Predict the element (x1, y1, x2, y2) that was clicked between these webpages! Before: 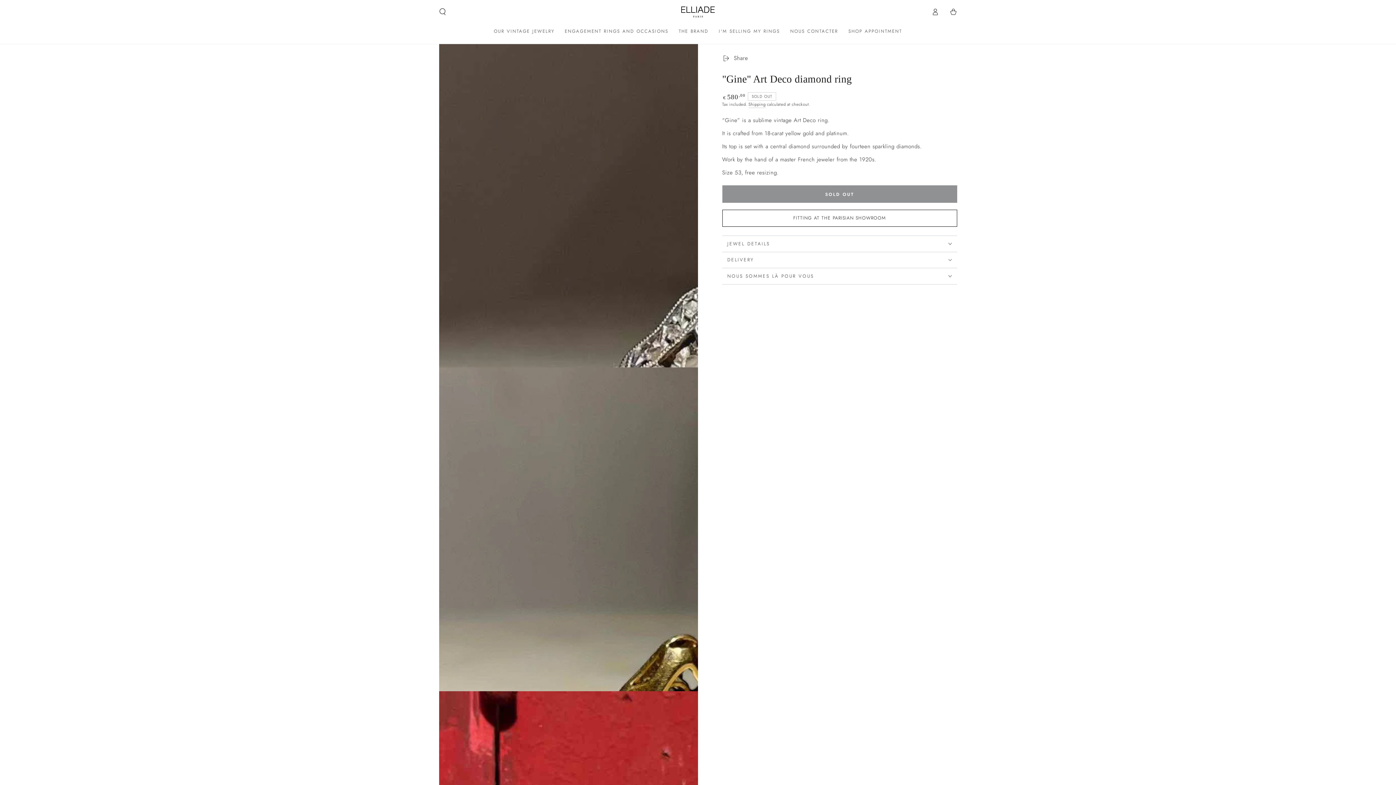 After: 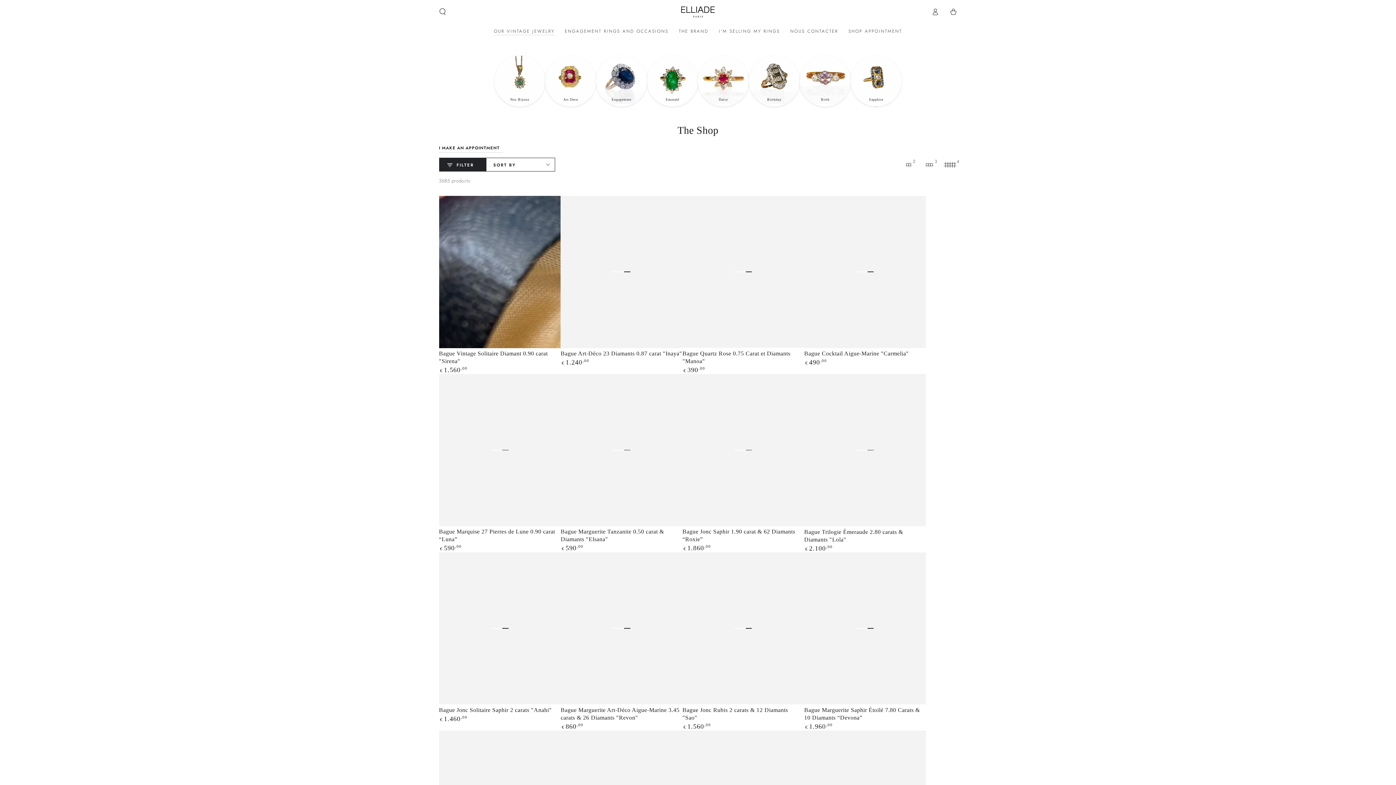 Action: label: OUR VINTAGE JEWELRY bbox: (488, 23, 559, 39)